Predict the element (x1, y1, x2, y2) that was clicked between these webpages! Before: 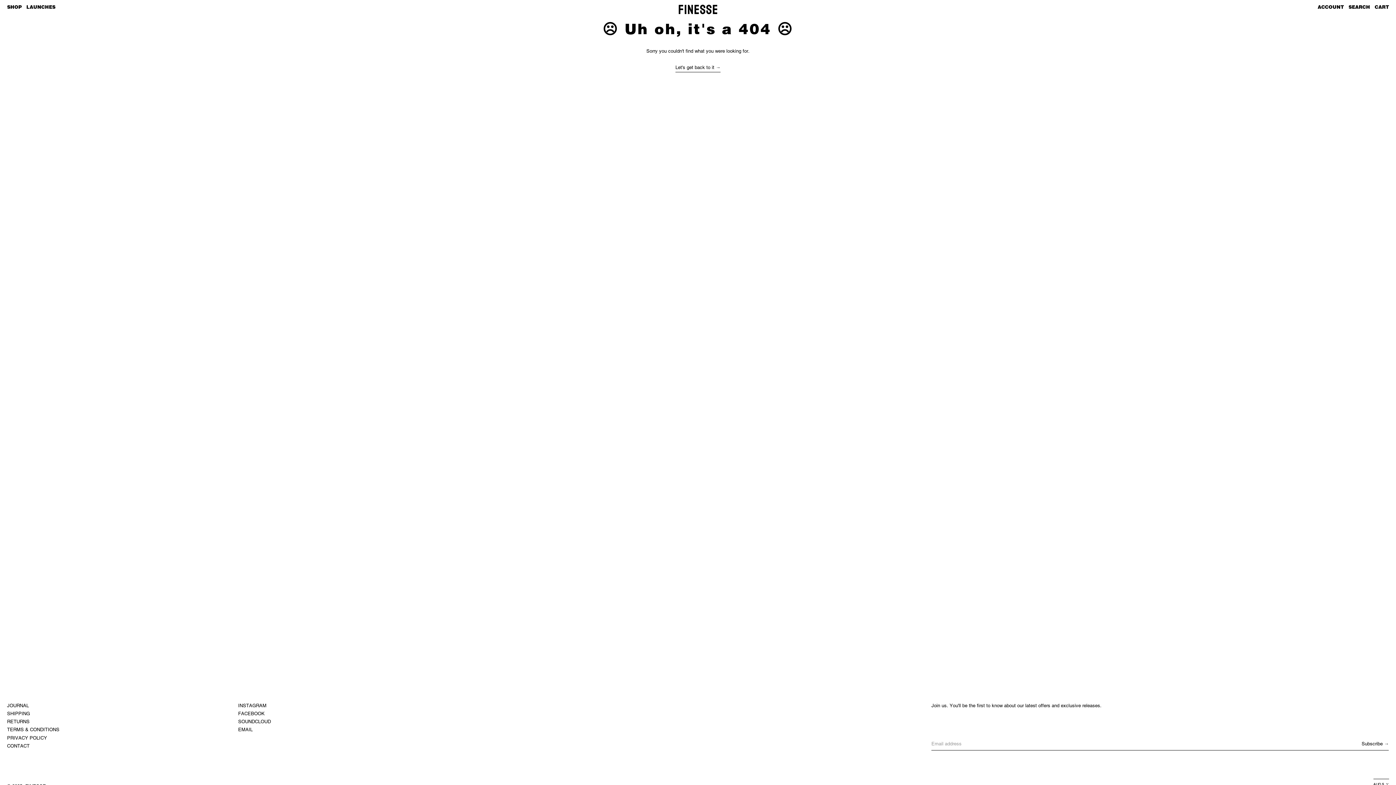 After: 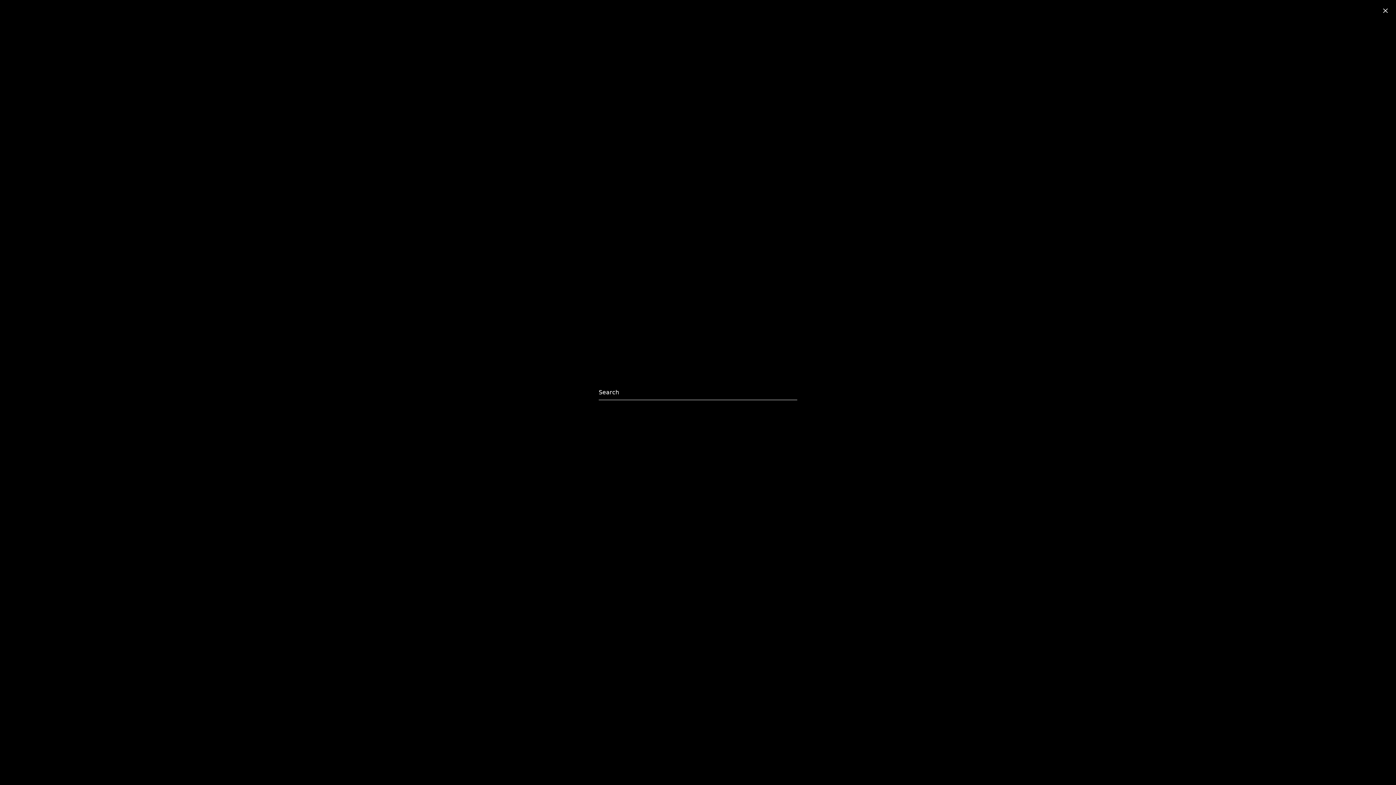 Action: label: Search bbox: (1348, 3, 1370, 10)